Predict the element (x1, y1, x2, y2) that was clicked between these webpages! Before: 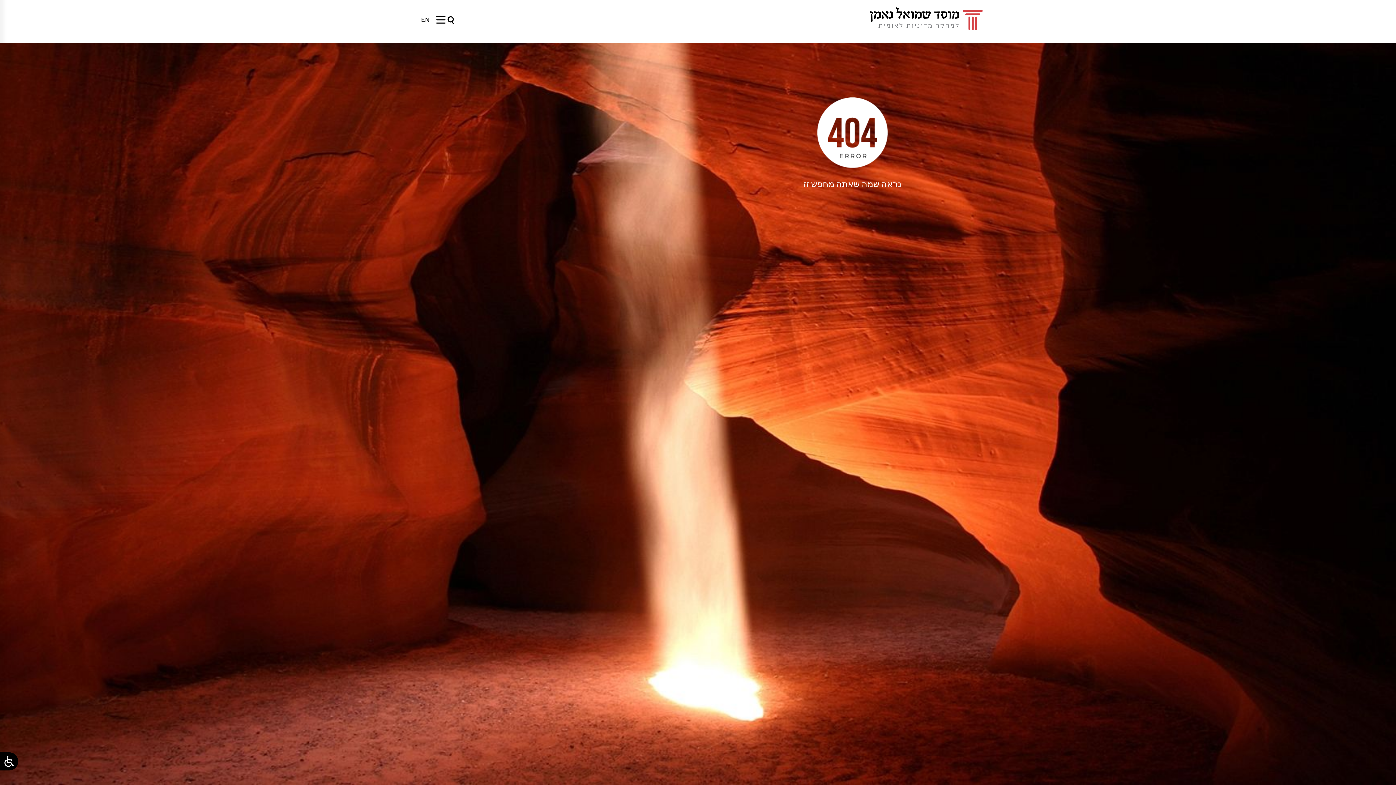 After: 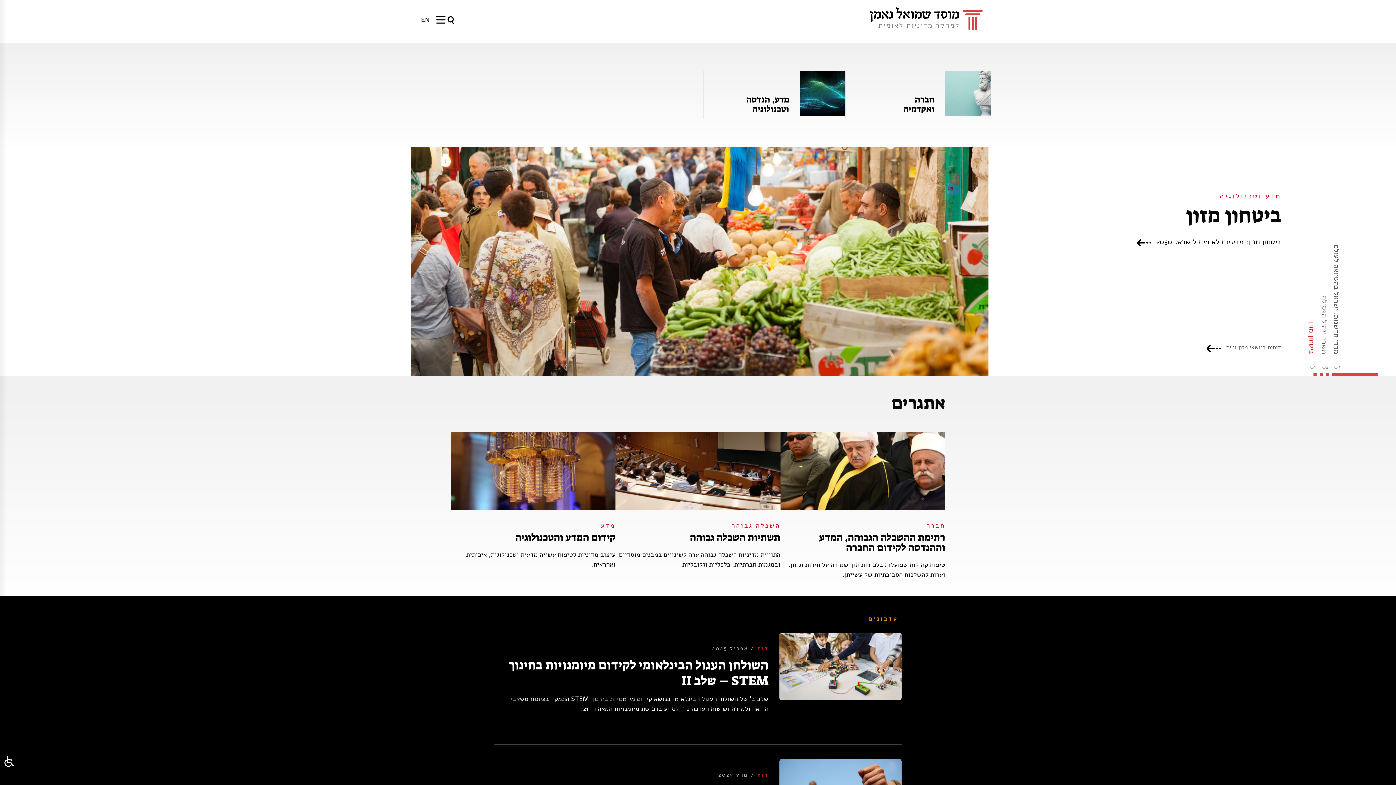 Action: bbox: (869, 7, 960, 29)